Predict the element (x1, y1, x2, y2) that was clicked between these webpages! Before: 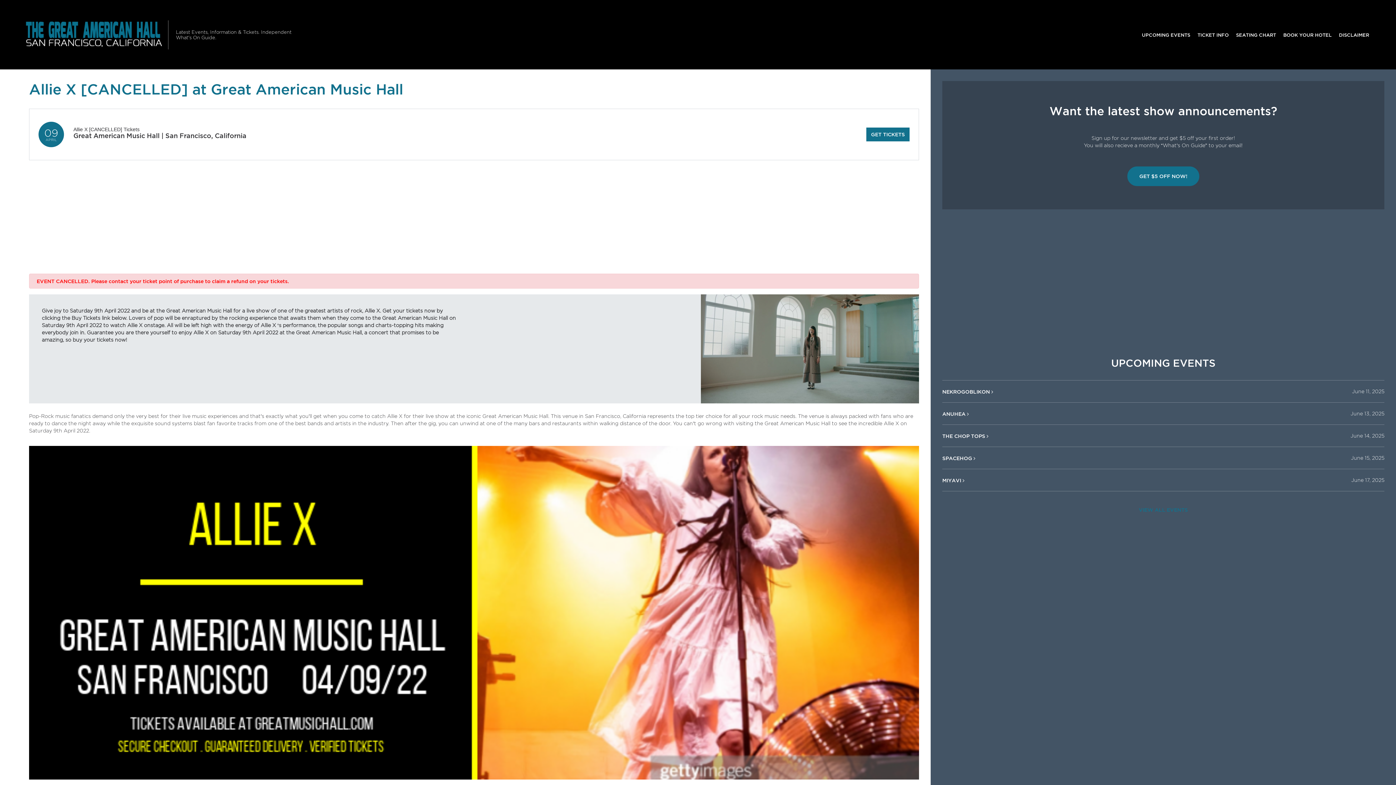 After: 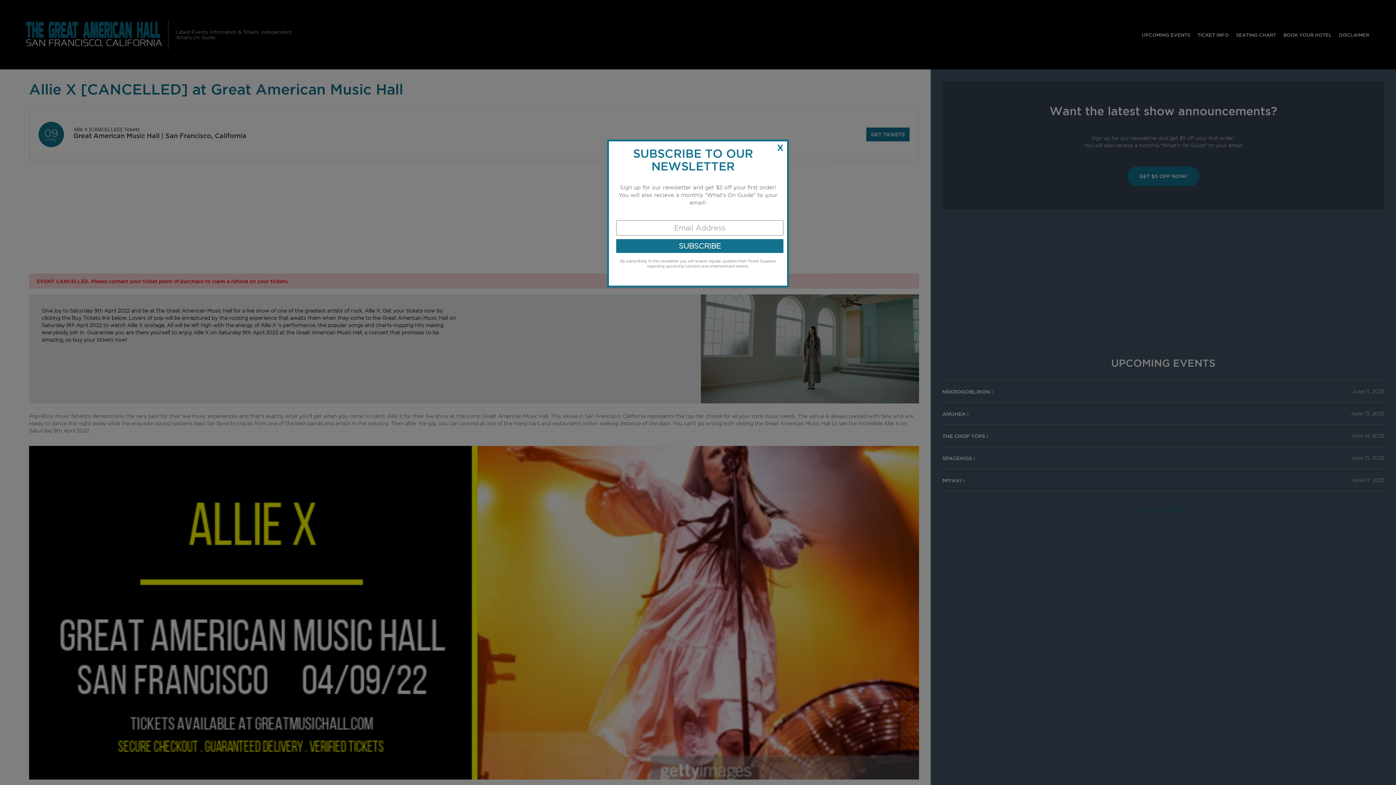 Action: label: GET $5 OFF NOW! bbox: (1127, 166, 1199, 186)